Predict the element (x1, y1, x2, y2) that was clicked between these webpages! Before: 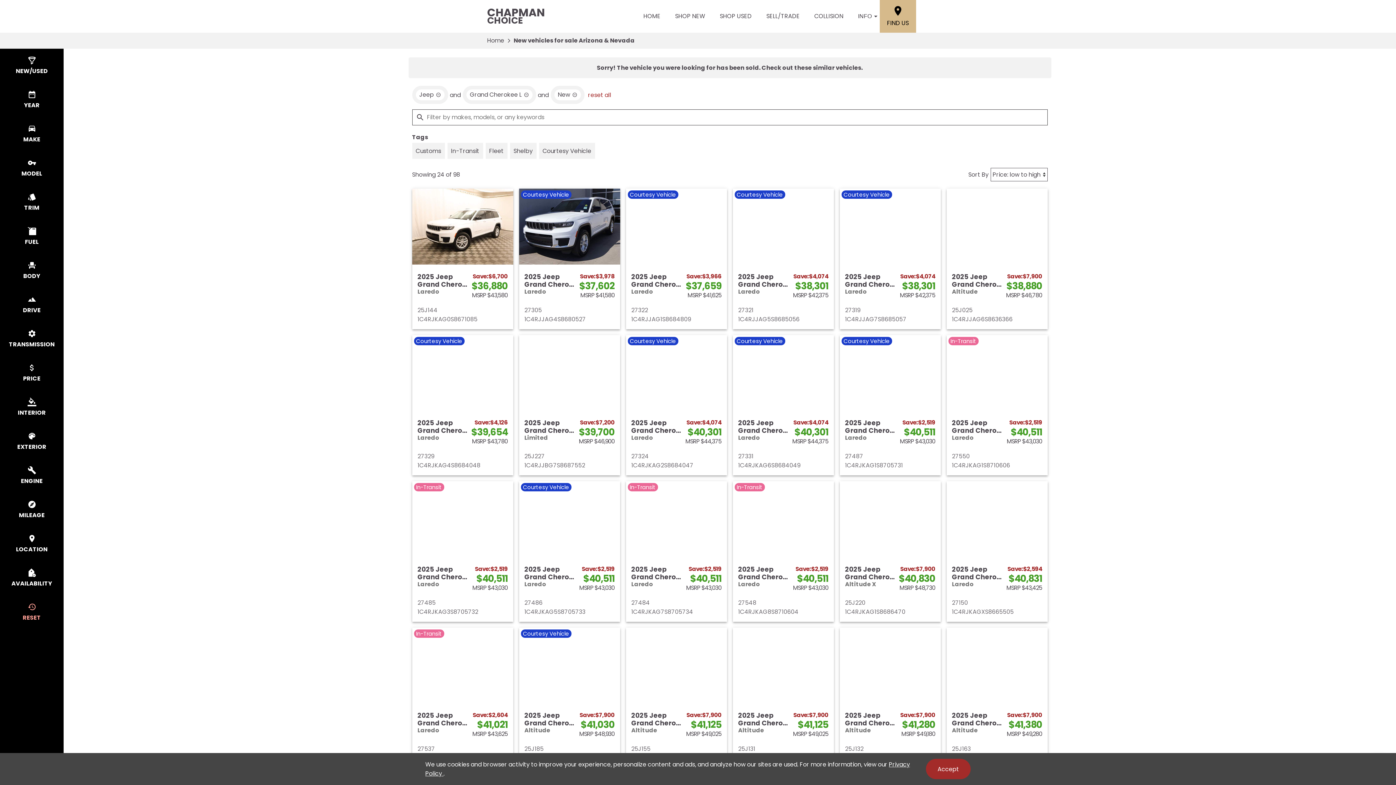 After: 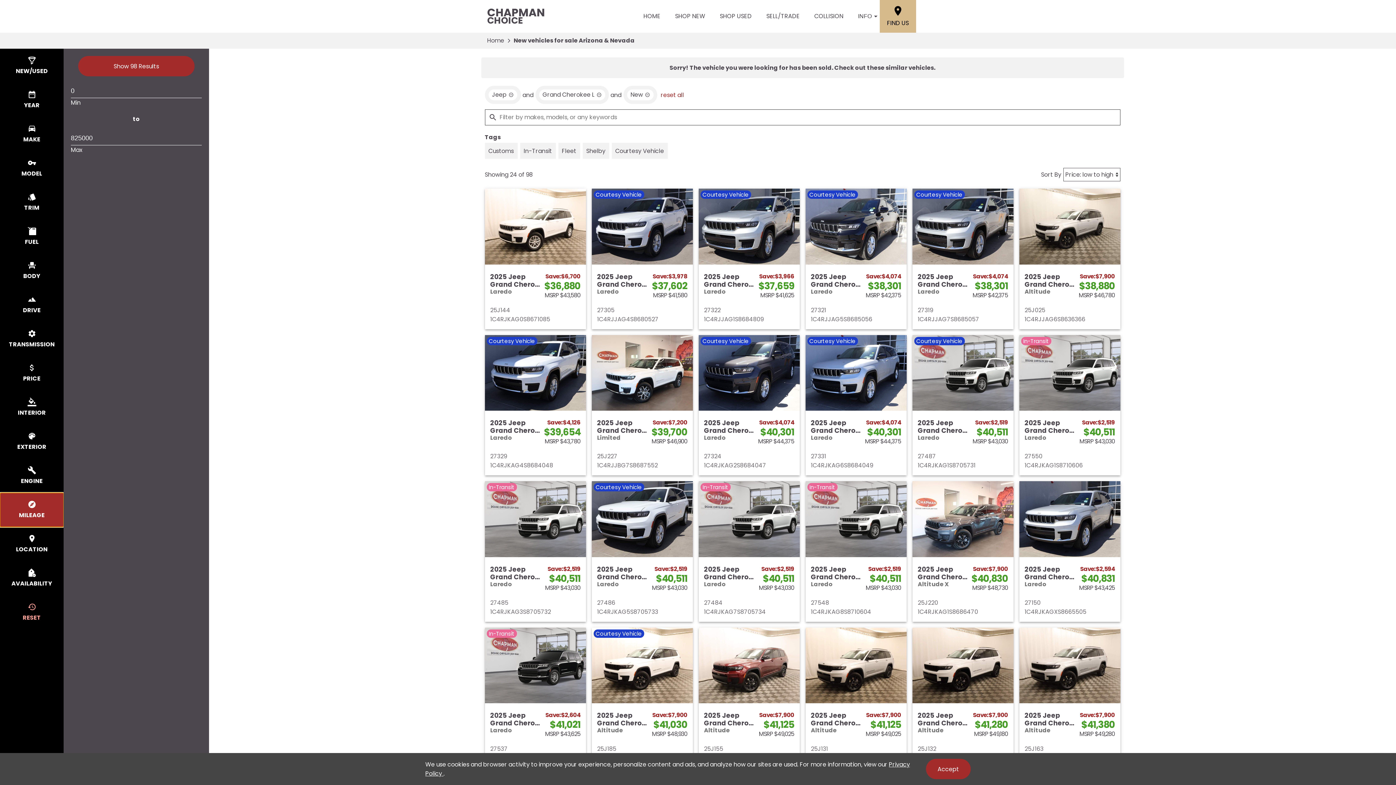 Action: label: select mileage bbox: (0, 493, 63, 527)